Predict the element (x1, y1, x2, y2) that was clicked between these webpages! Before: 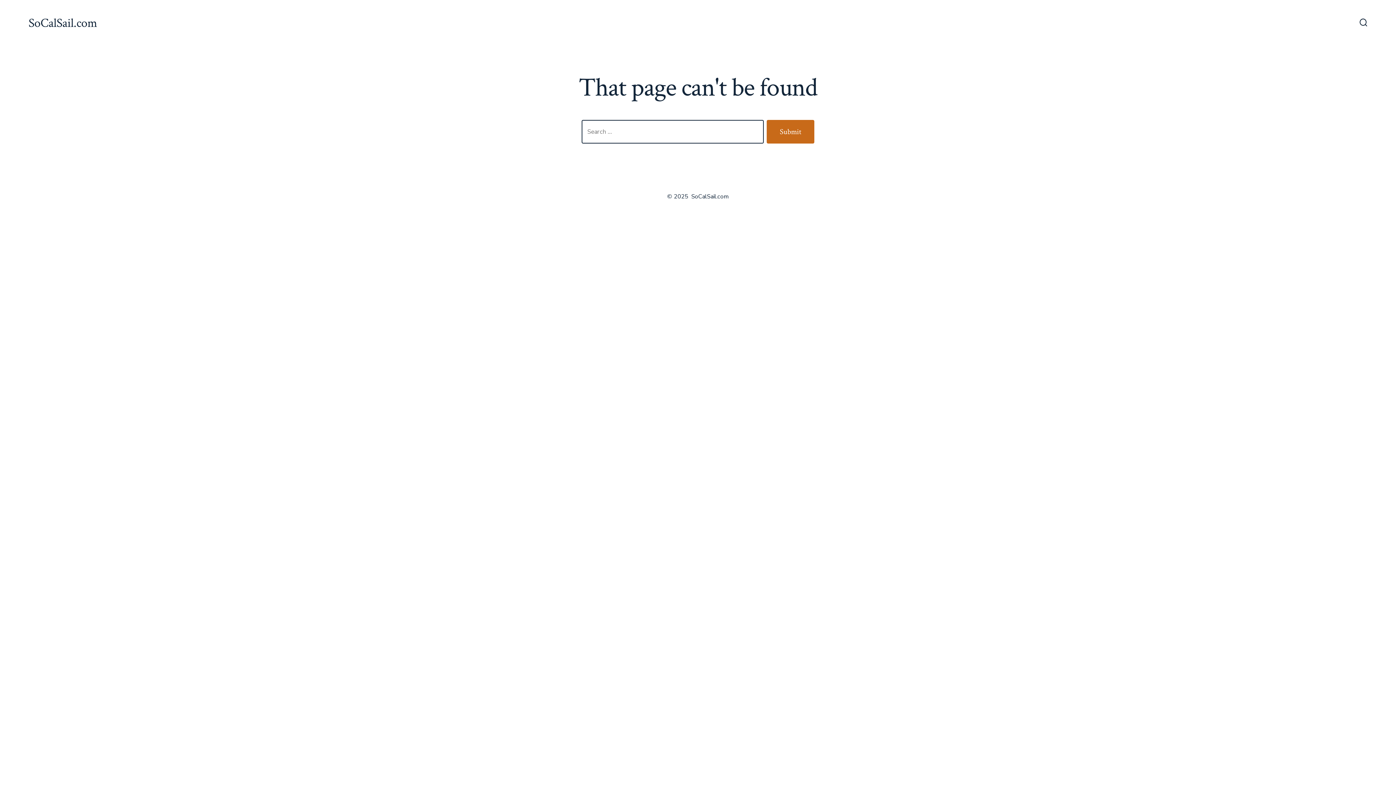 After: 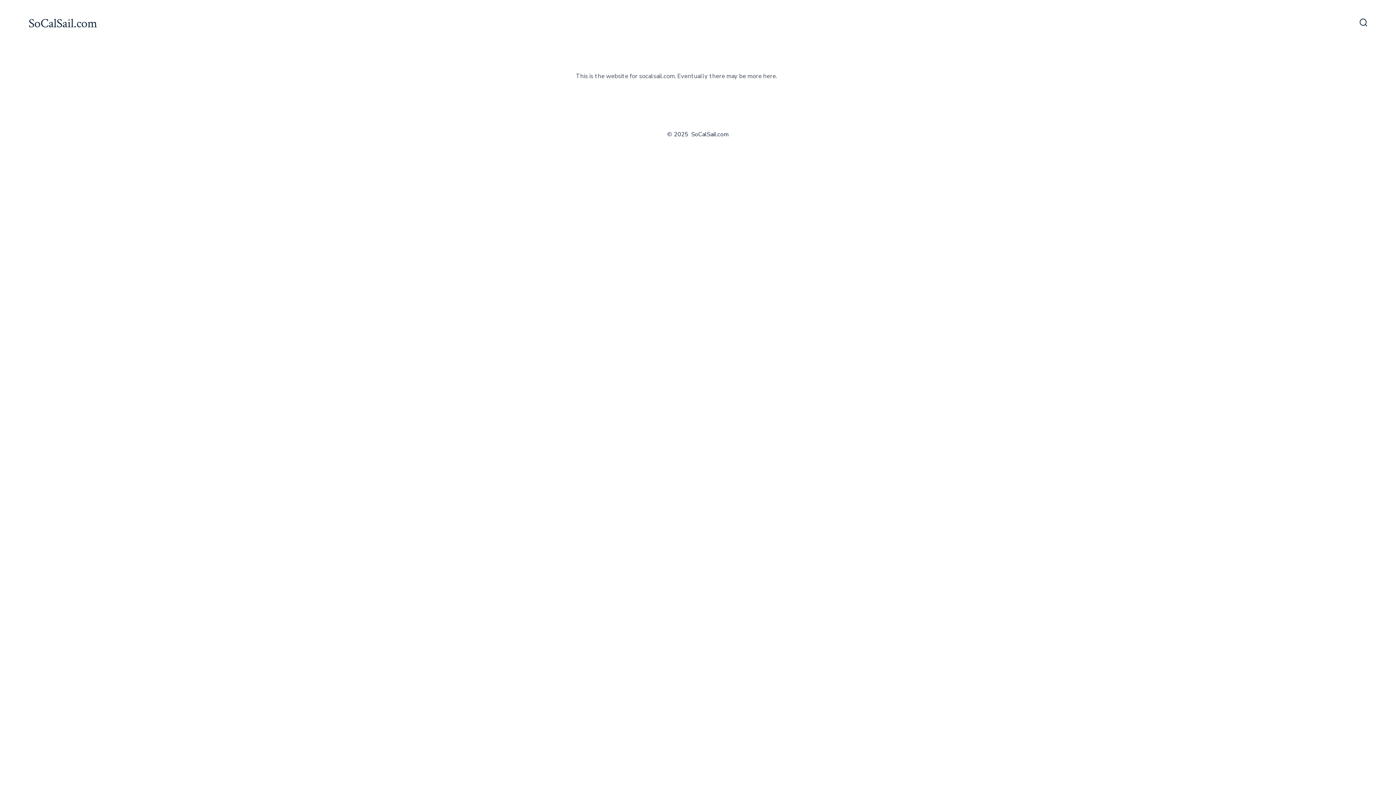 Action: bbox: (28, 16, 97, 30) label: SoCalSail.com